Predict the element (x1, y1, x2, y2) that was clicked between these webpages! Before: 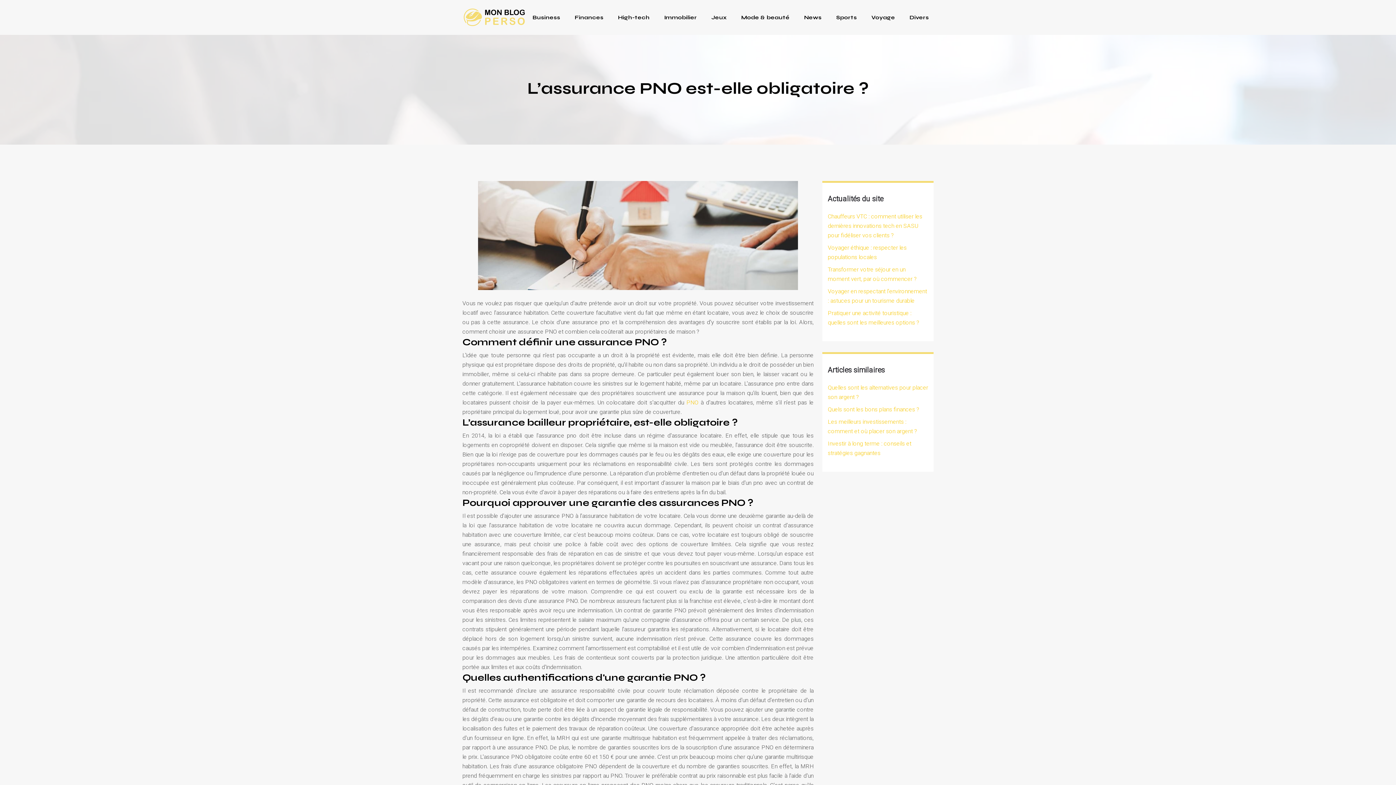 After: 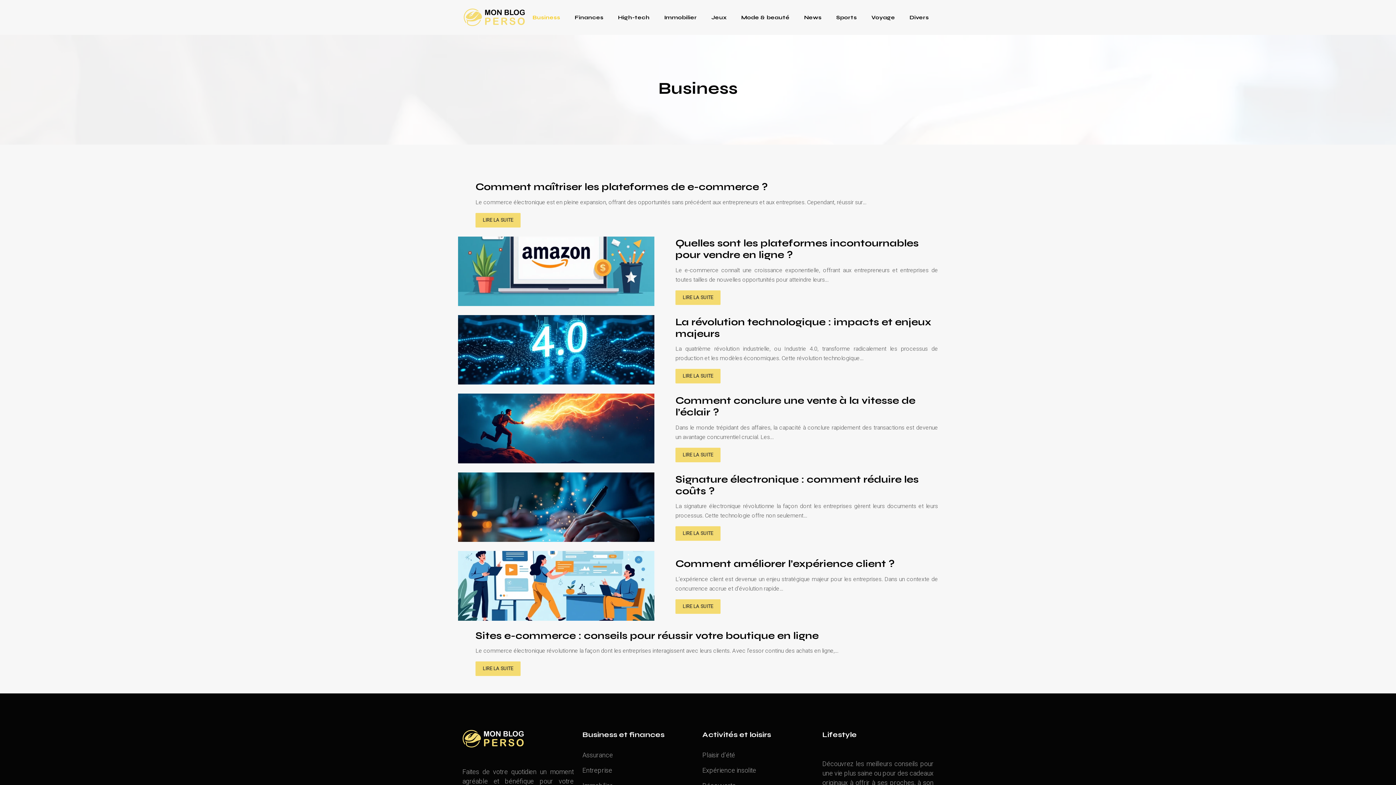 Action: label: Business bbox: (529, 6, 564, 28)